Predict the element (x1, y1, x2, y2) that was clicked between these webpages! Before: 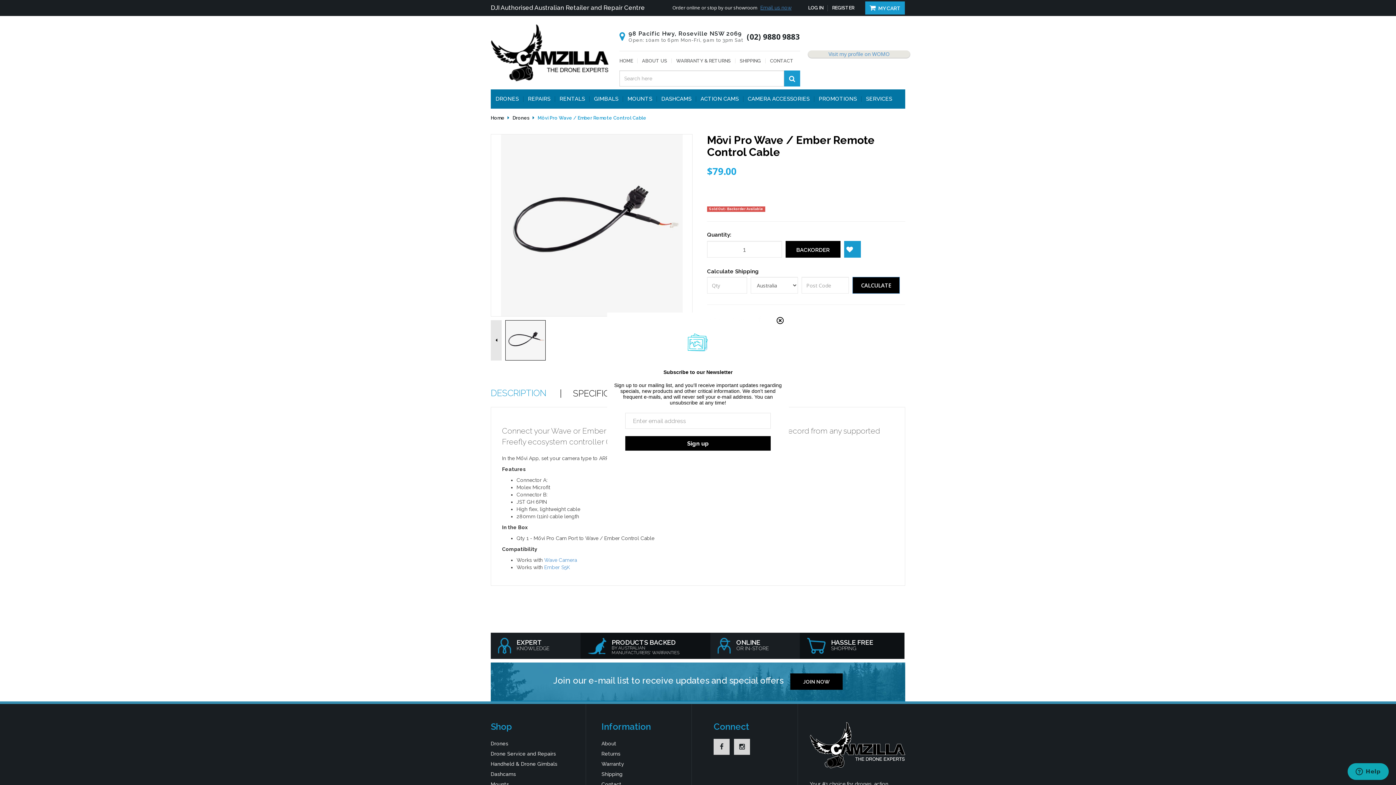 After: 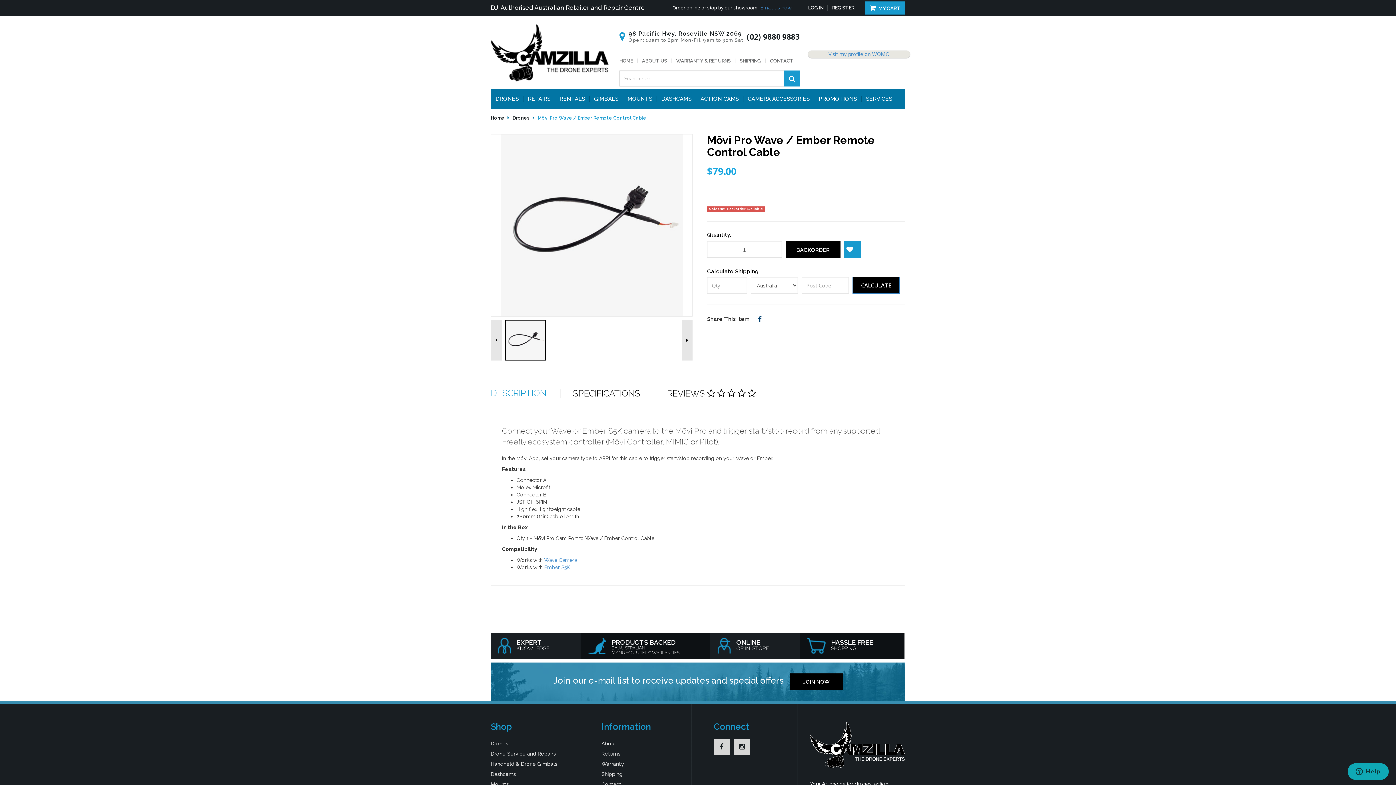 Action: bbox: (490, 387, 559, 399) label: DESCRIPTION